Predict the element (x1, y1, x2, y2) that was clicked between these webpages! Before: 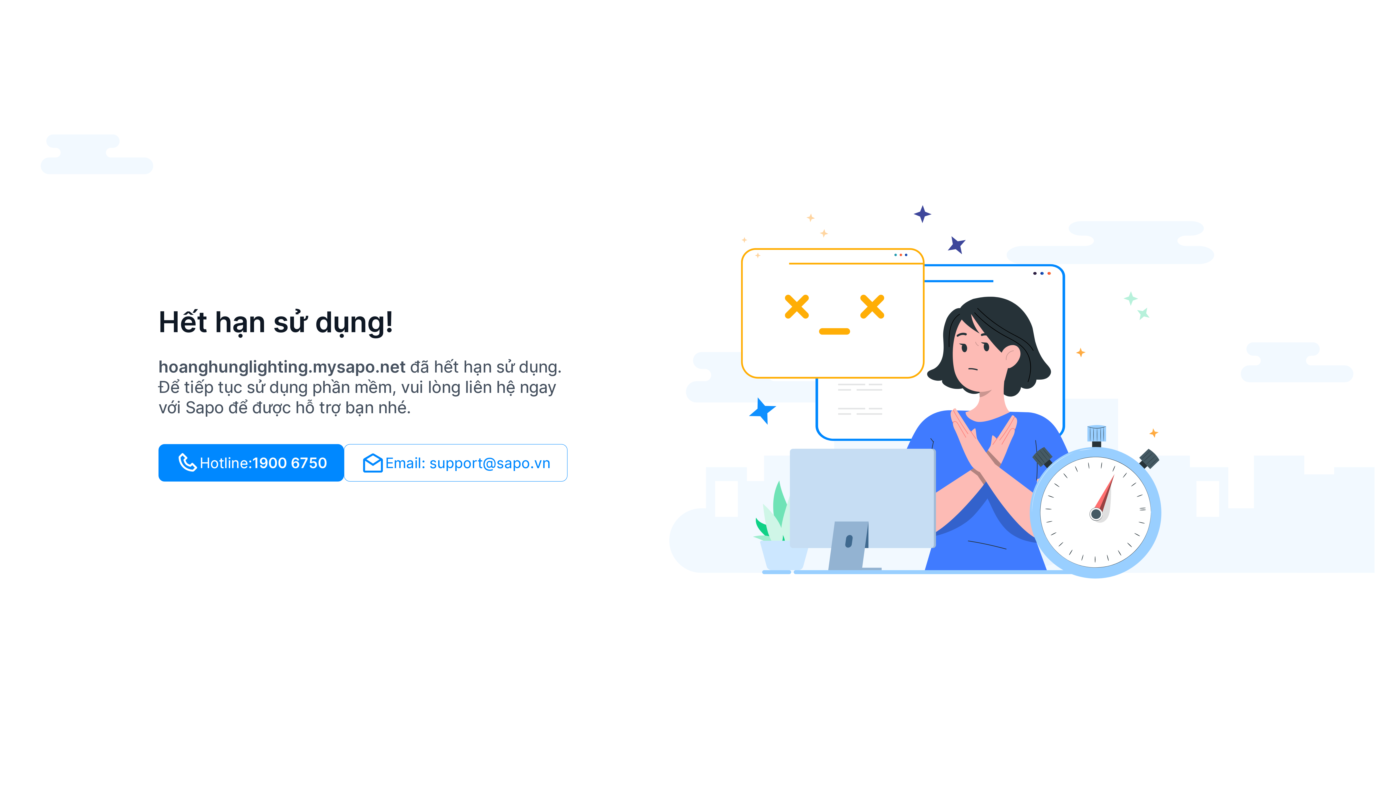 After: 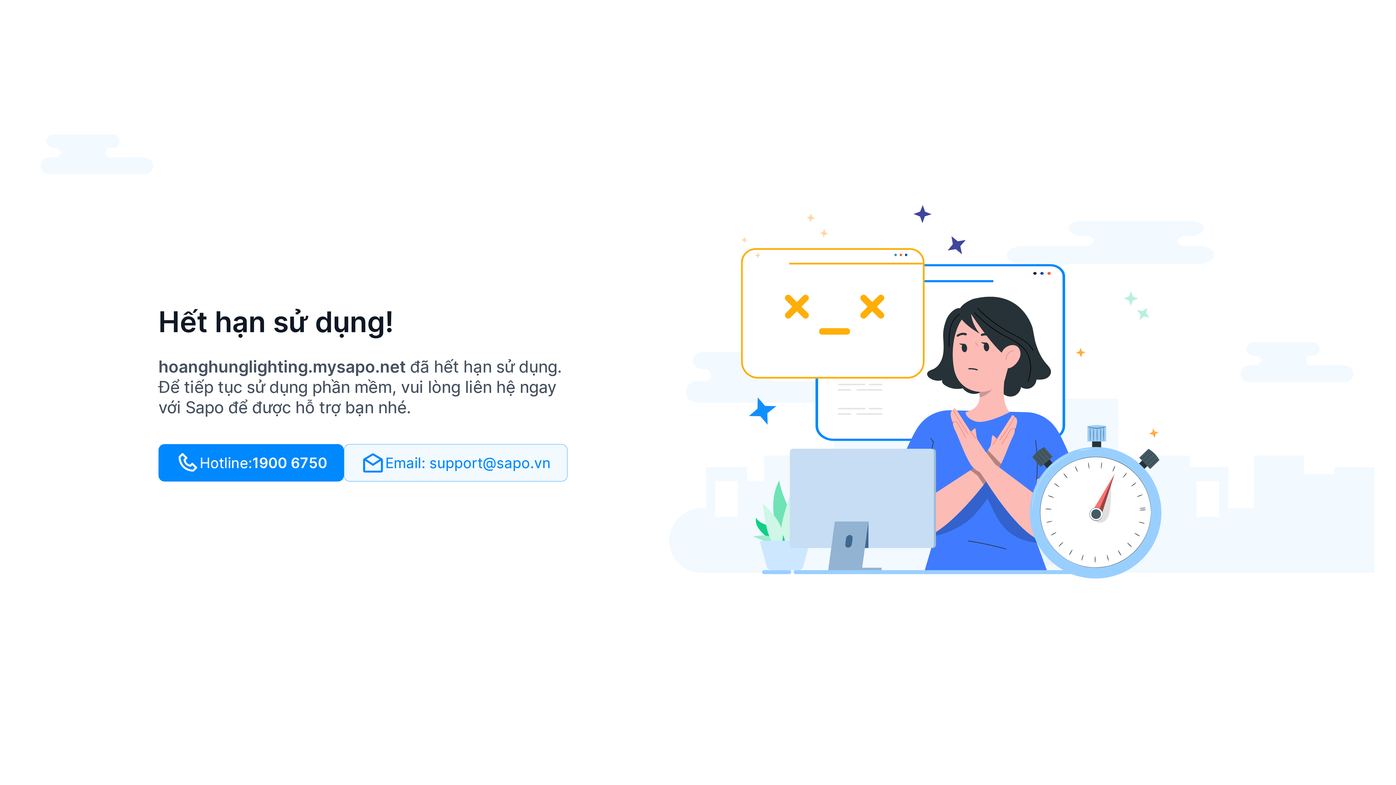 Action: bbox: (344, 444, 567, 481) label: Email: support@sapo.vn